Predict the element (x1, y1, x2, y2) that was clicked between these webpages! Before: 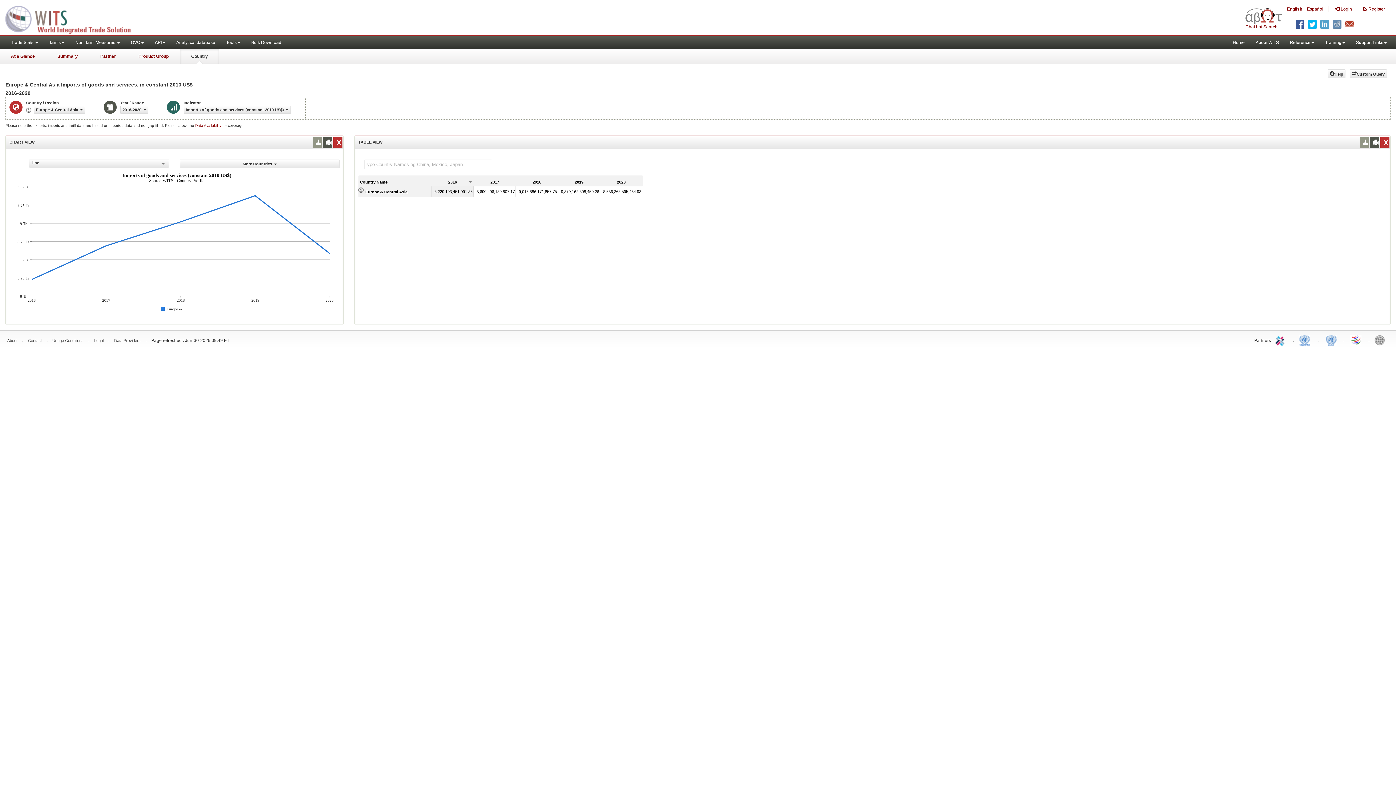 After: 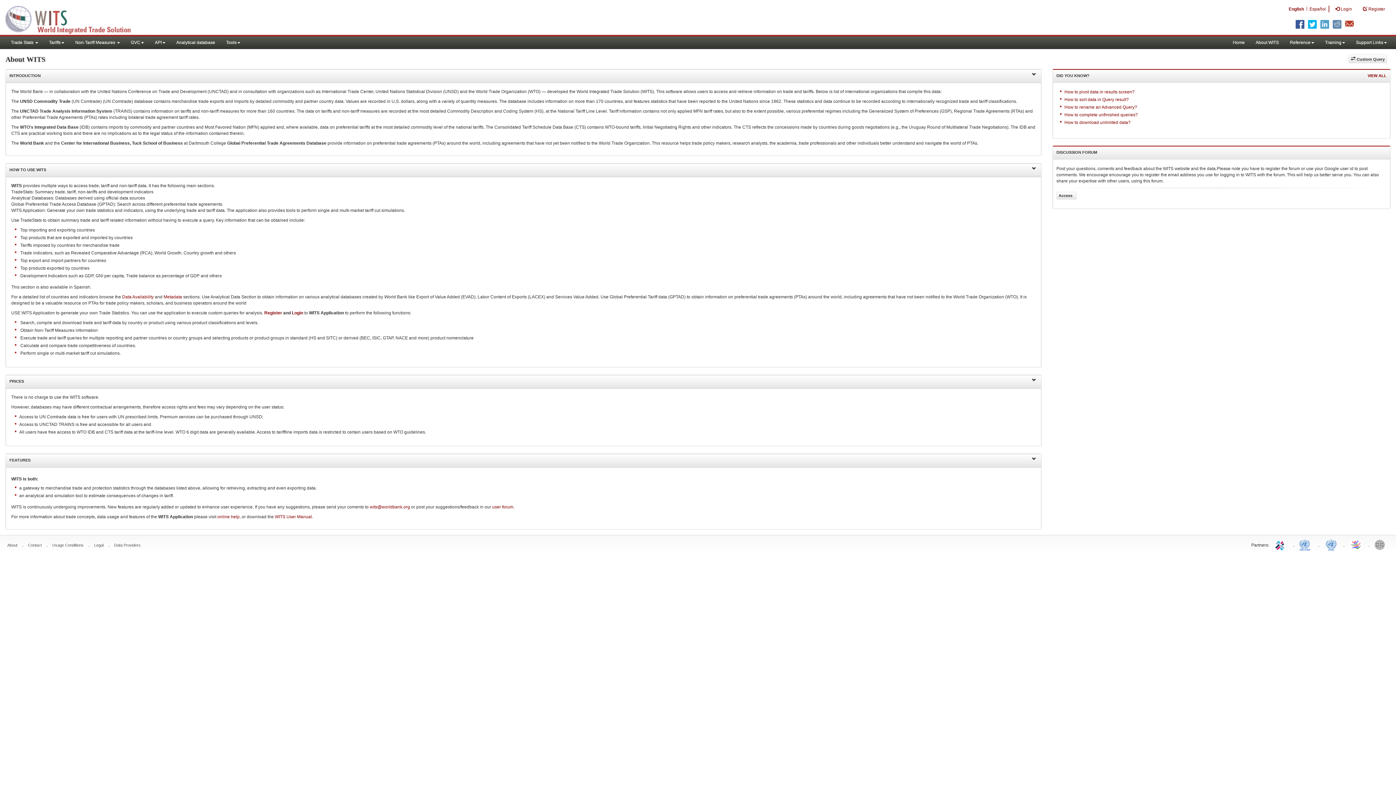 Action: label: About WITS bbox: (1250, 36, 1284, 49)